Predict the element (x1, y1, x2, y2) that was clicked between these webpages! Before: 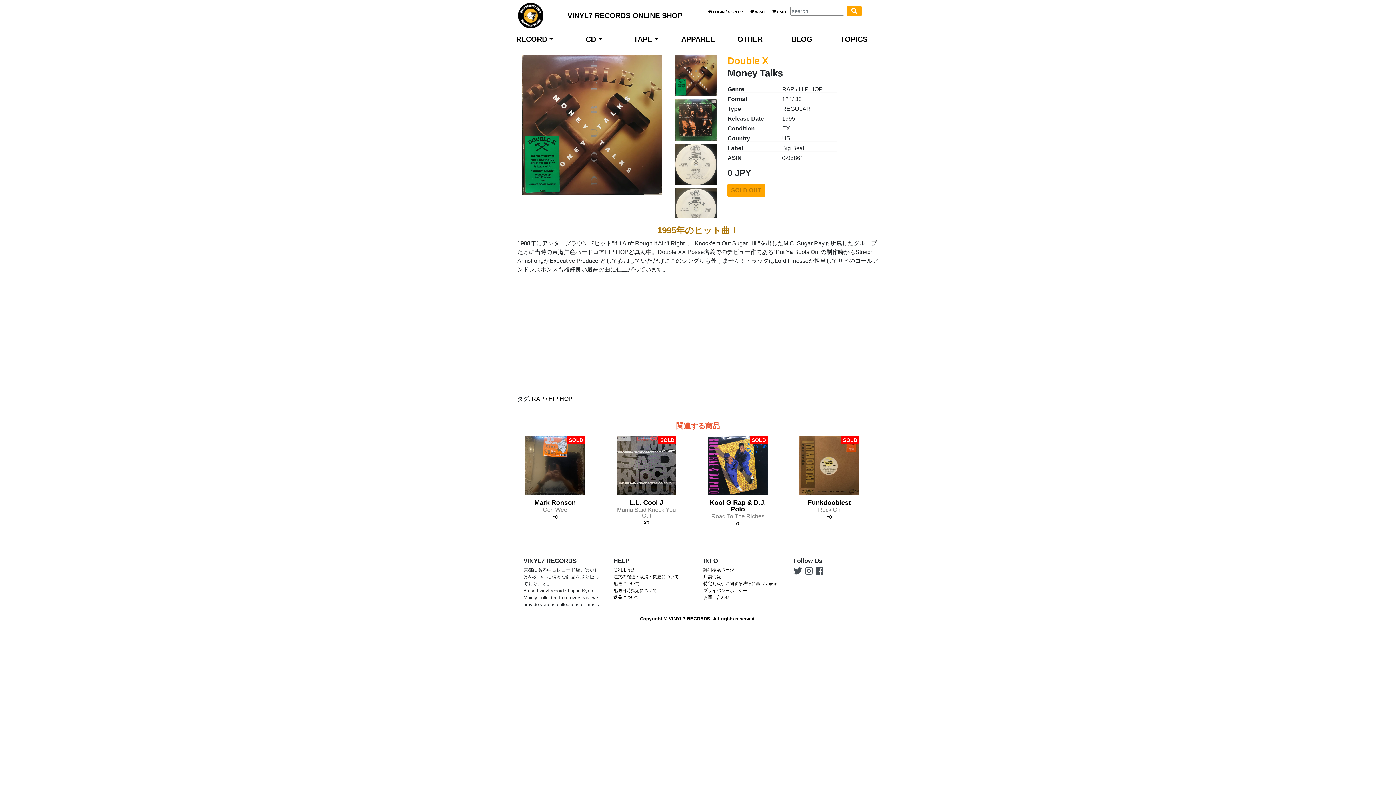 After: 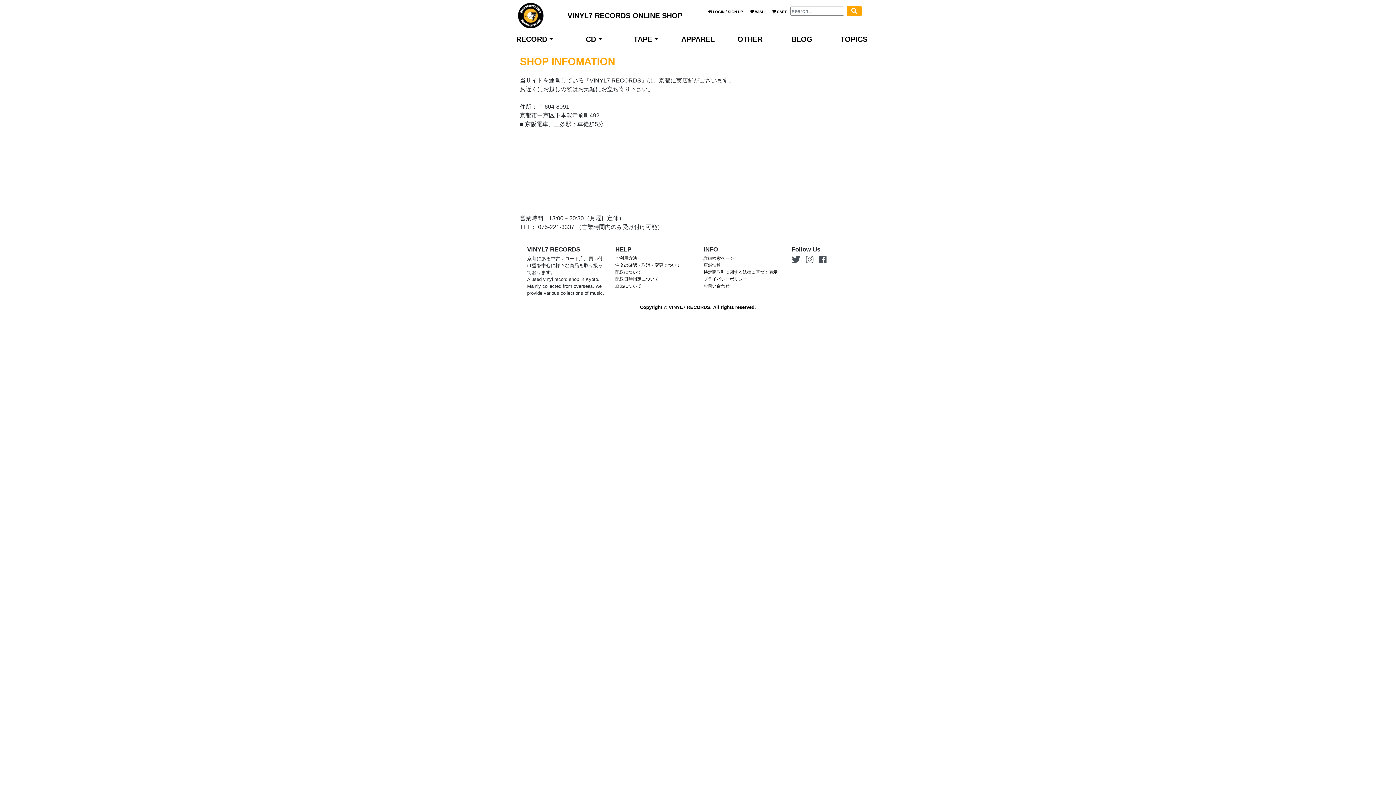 Action: bbox: (703, 574, 721, 579) label: 店舗情報